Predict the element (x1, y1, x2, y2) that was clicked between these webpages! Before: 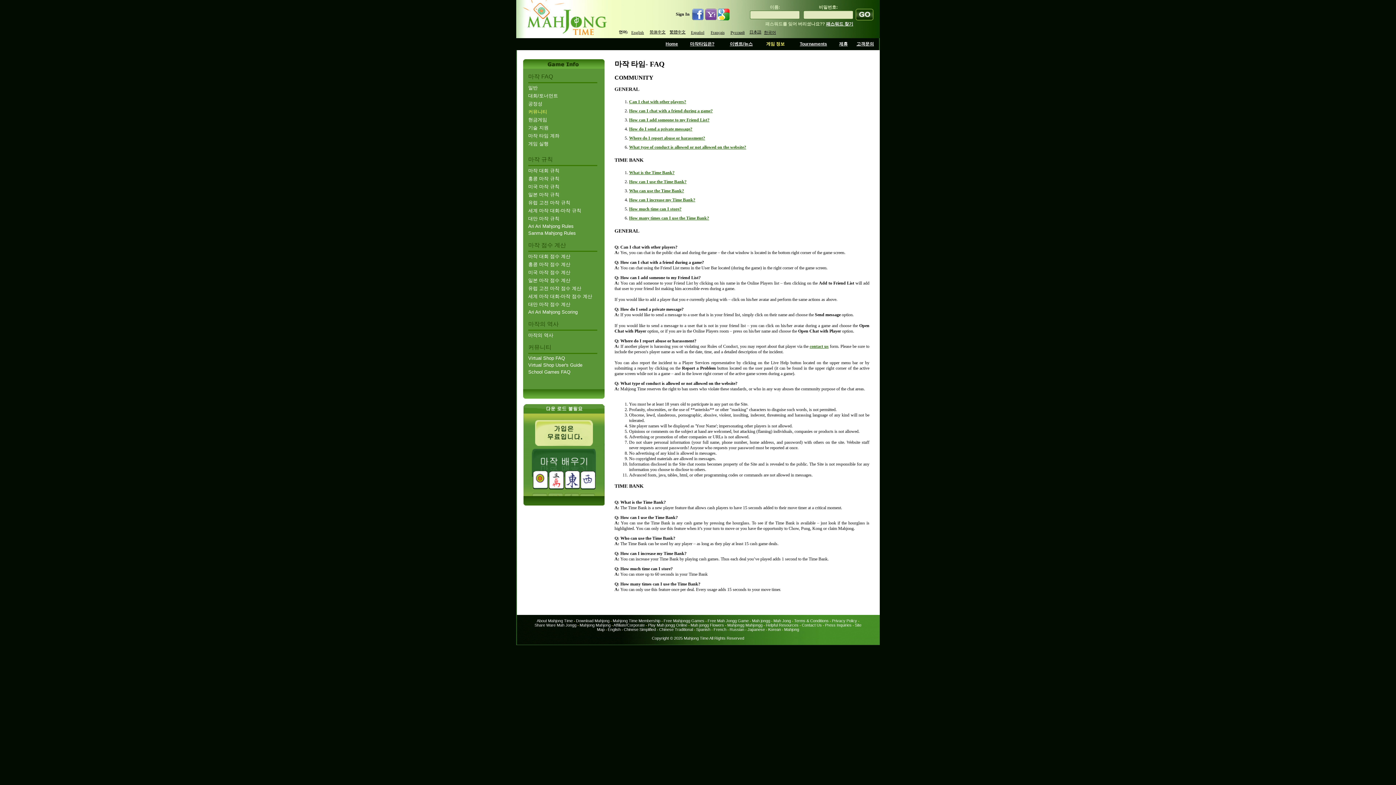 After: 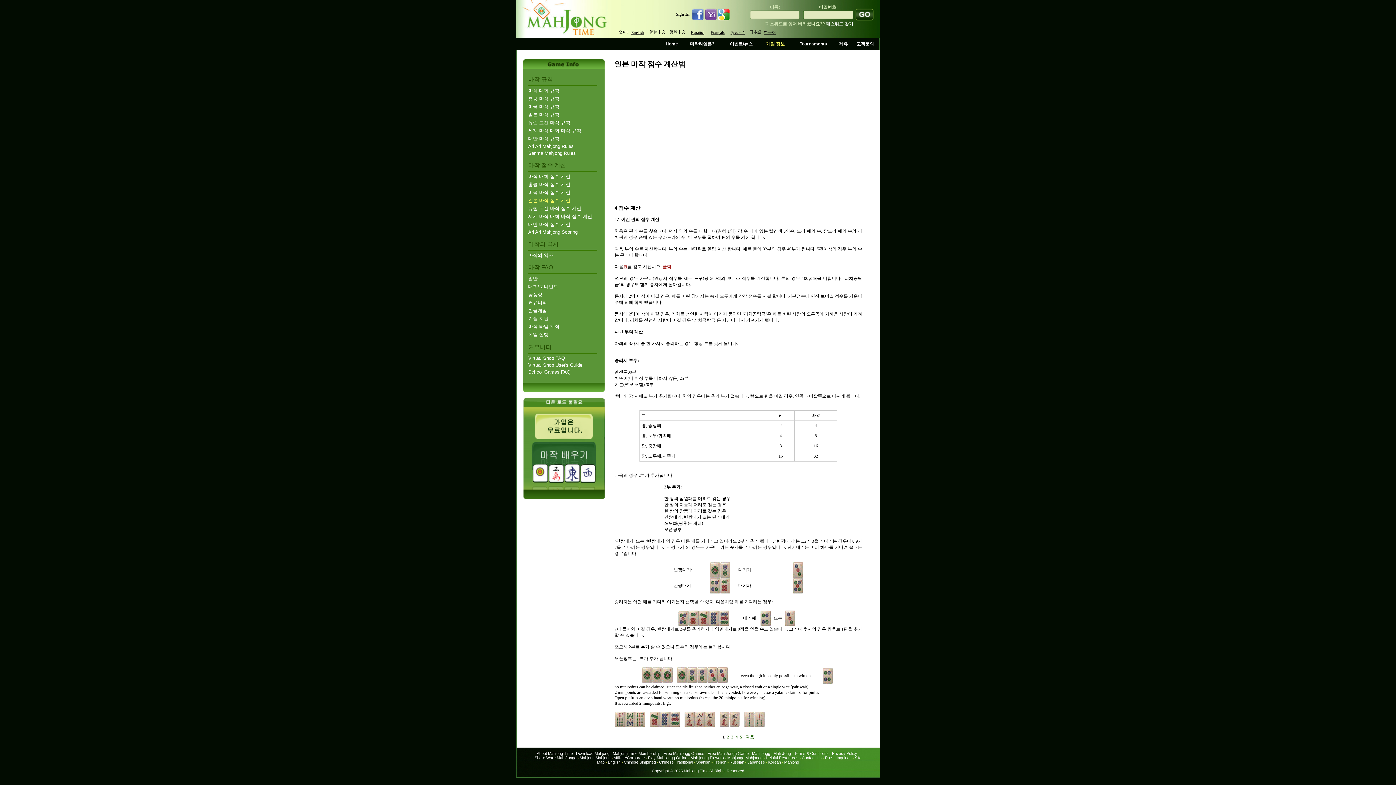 Action: bbox: (528, 277, 570, 283) label: 일본 마작 점수 계산